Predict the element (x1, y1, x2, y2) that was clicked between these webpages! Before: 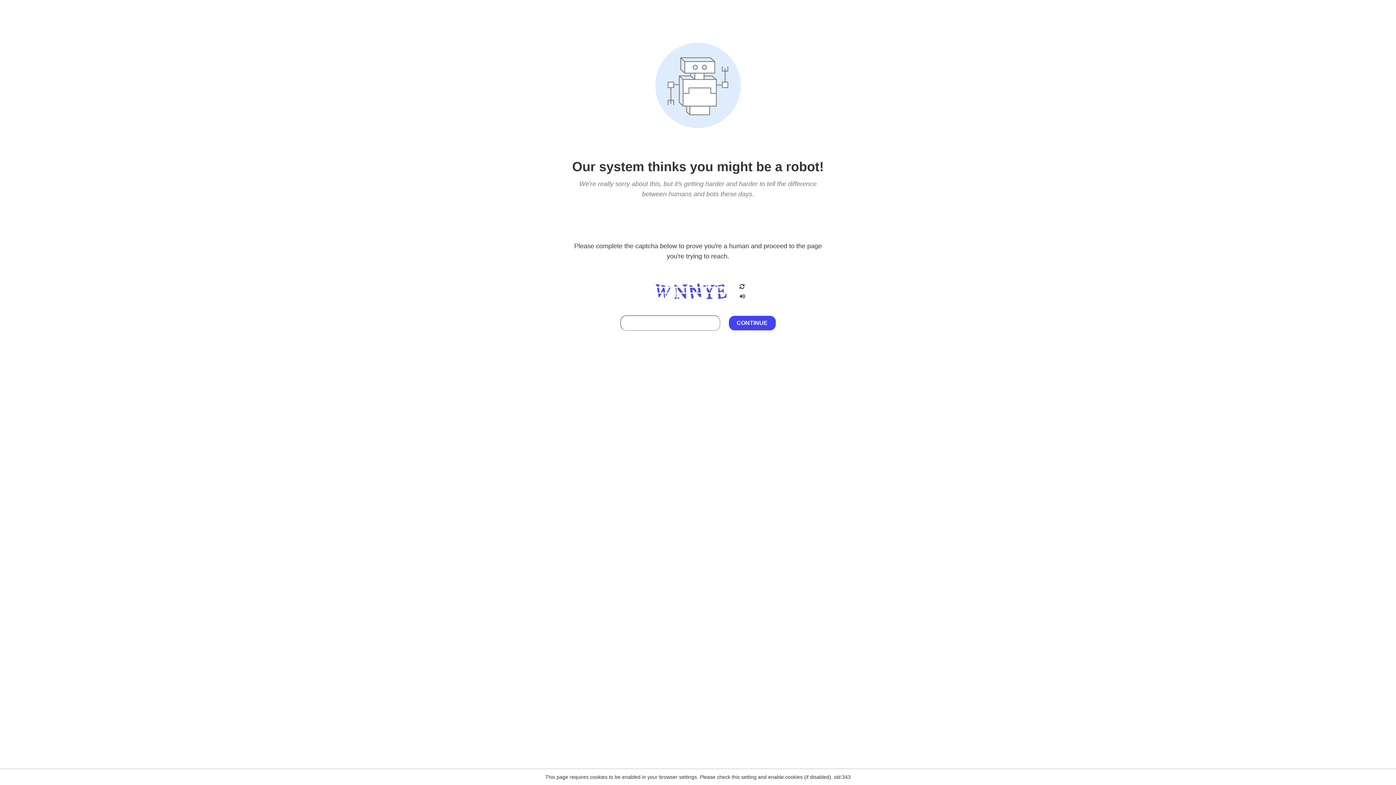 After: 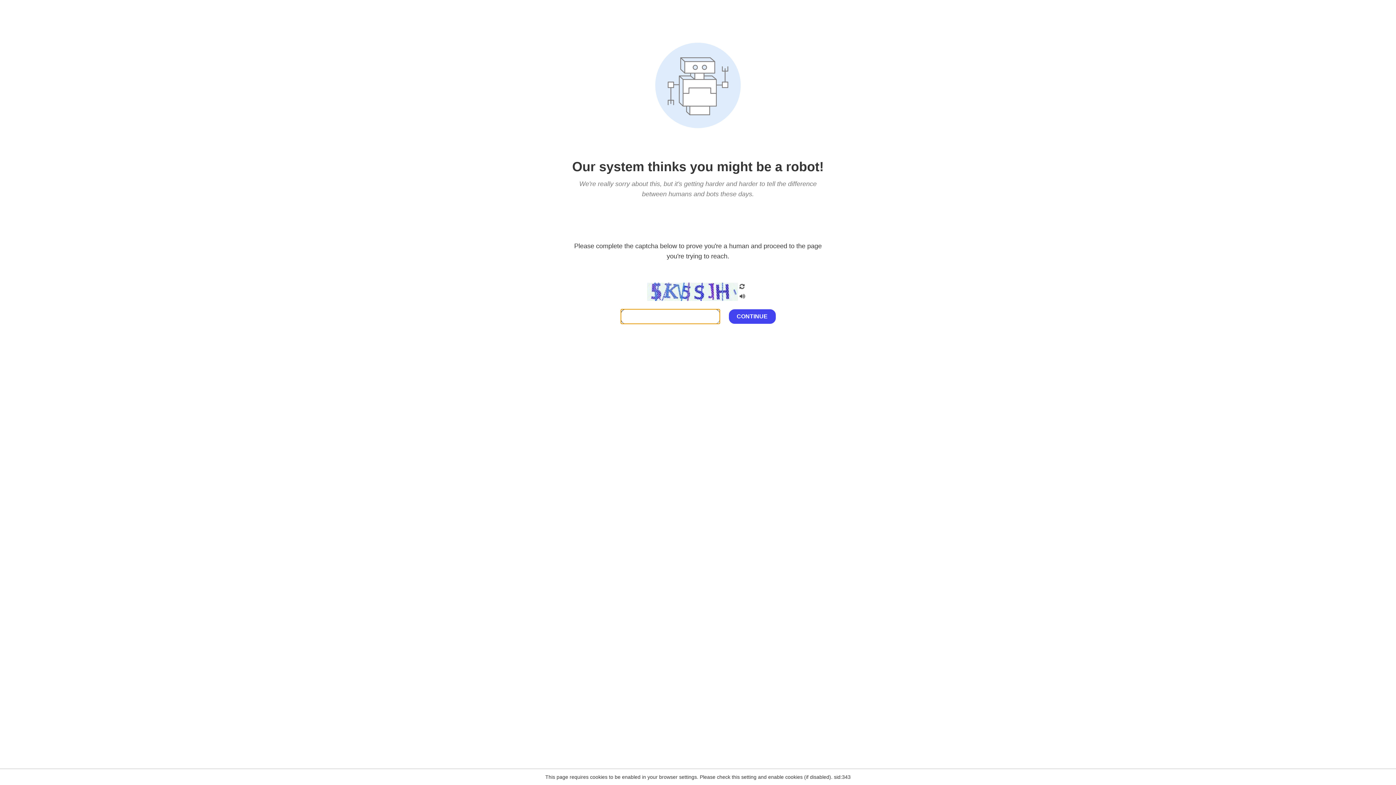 Action: bbox: (738, 200, 746, 210)